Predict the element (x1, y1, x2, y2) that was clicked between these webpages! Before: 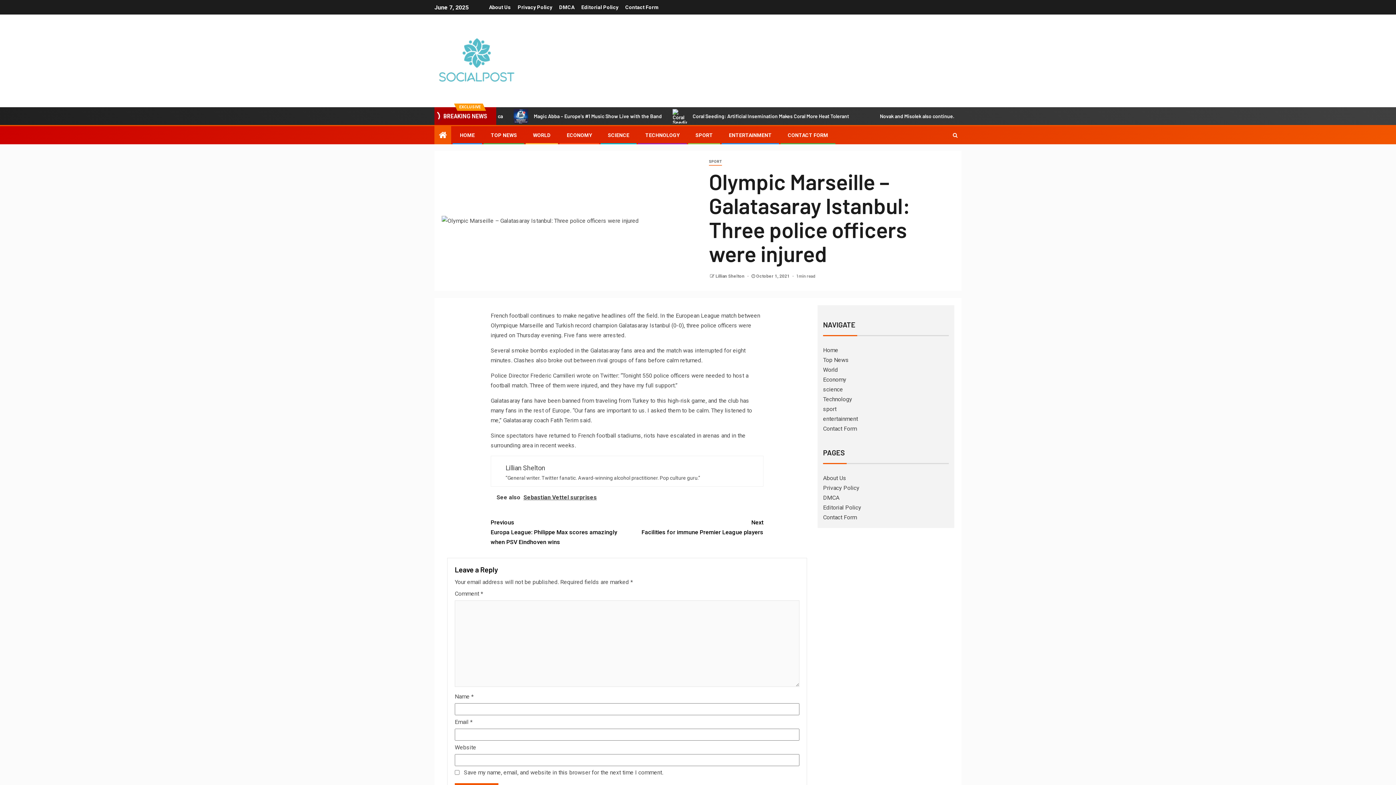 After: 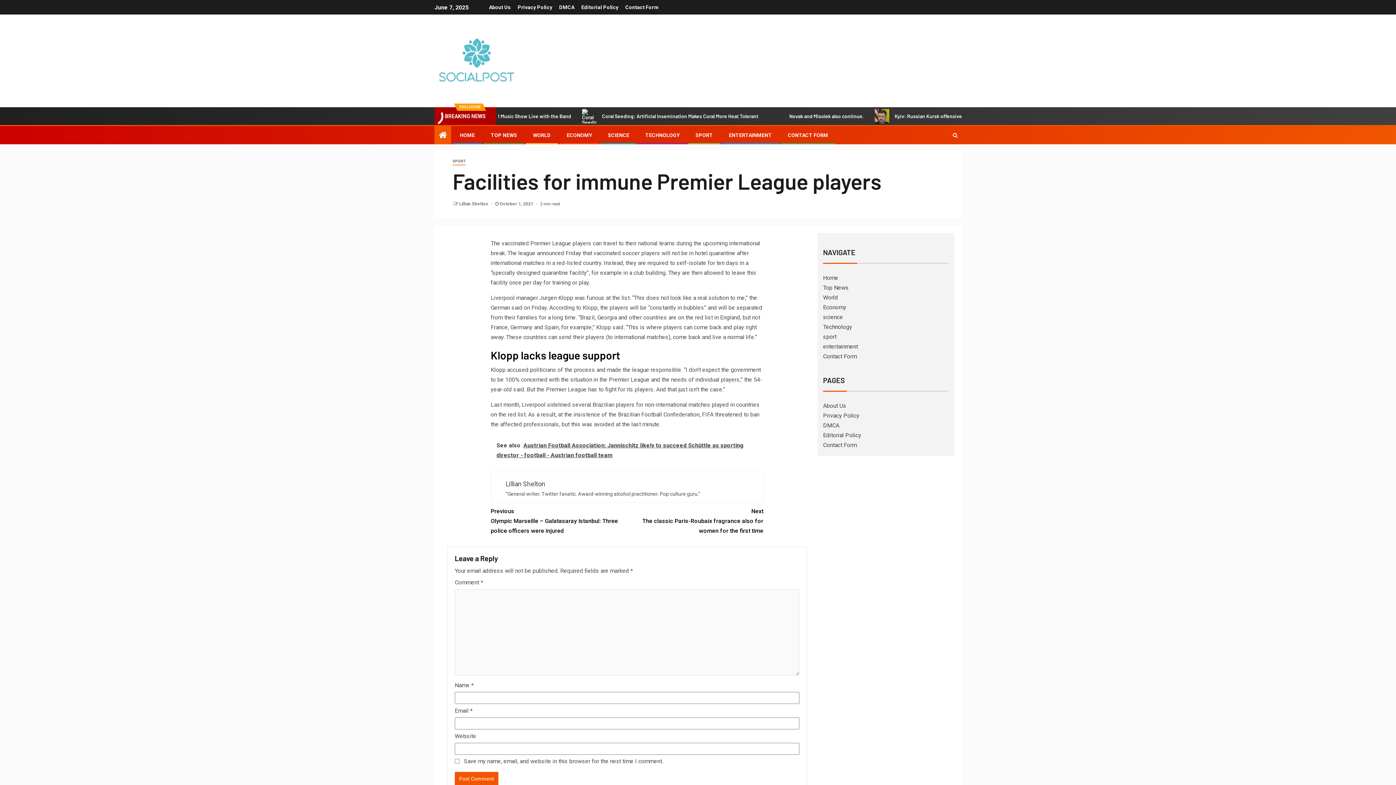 Action: bbox: (627, 517, 763, 537) label: Next
Facilities for immune Premier League players